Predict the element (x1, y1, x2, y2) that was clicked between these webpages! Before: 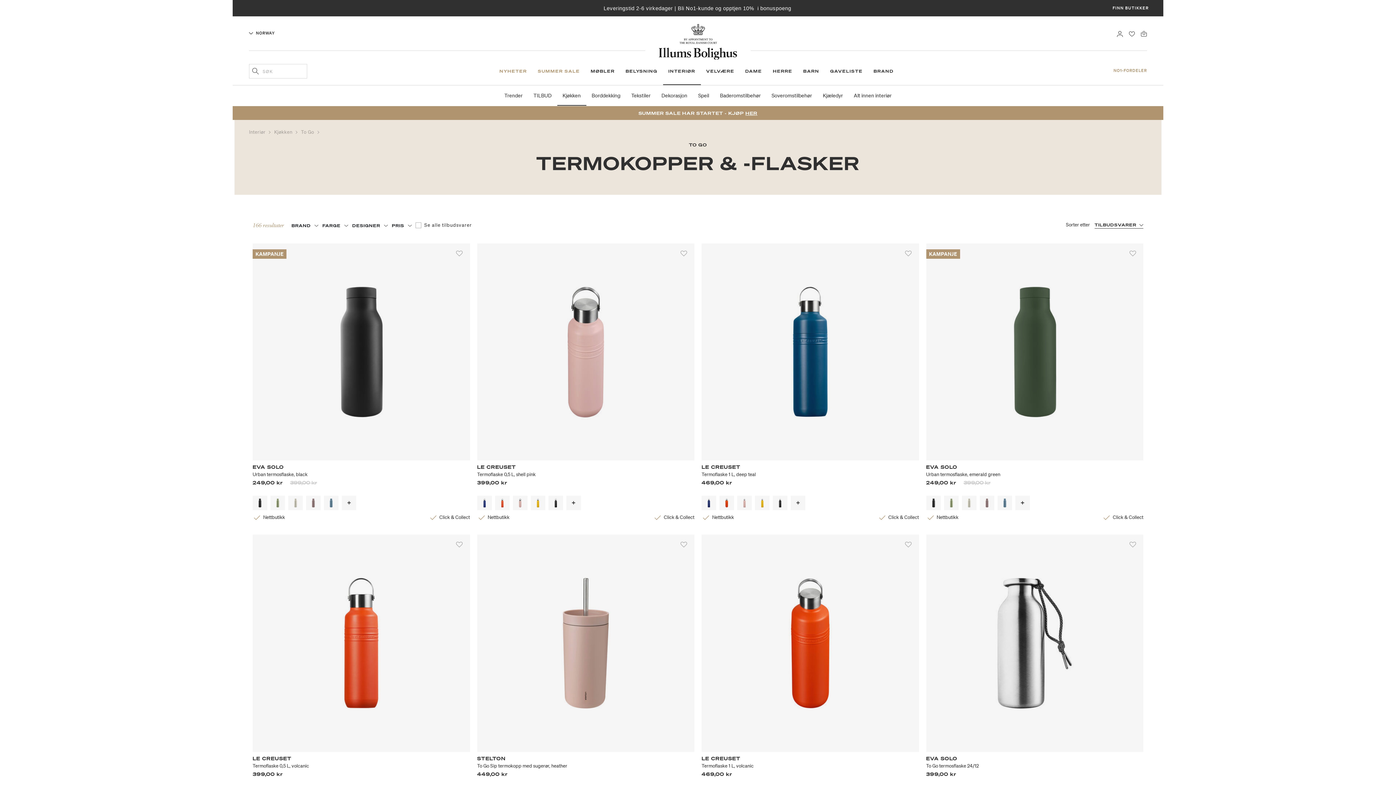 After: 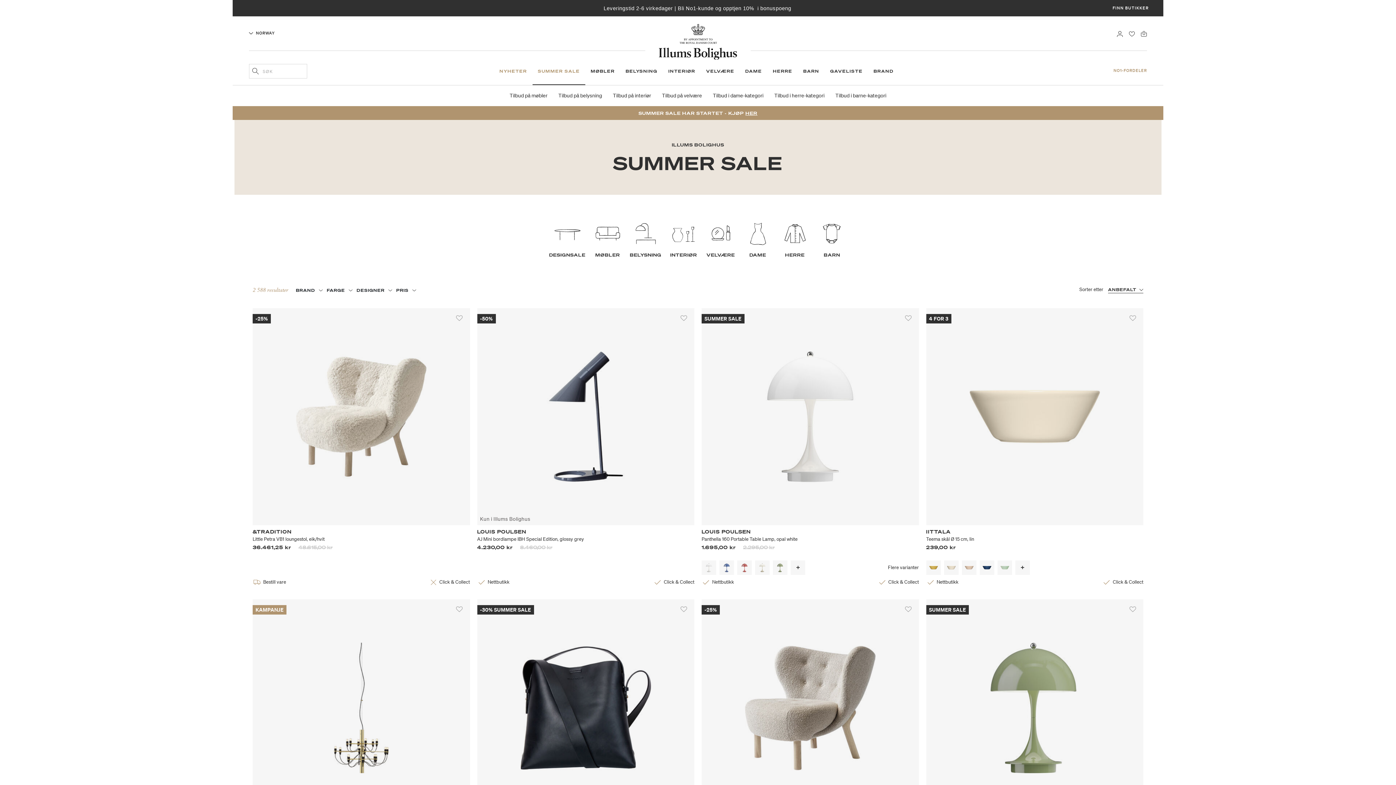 Action: label: SUMMER SALE bbox: (532, 64, 585, 85)